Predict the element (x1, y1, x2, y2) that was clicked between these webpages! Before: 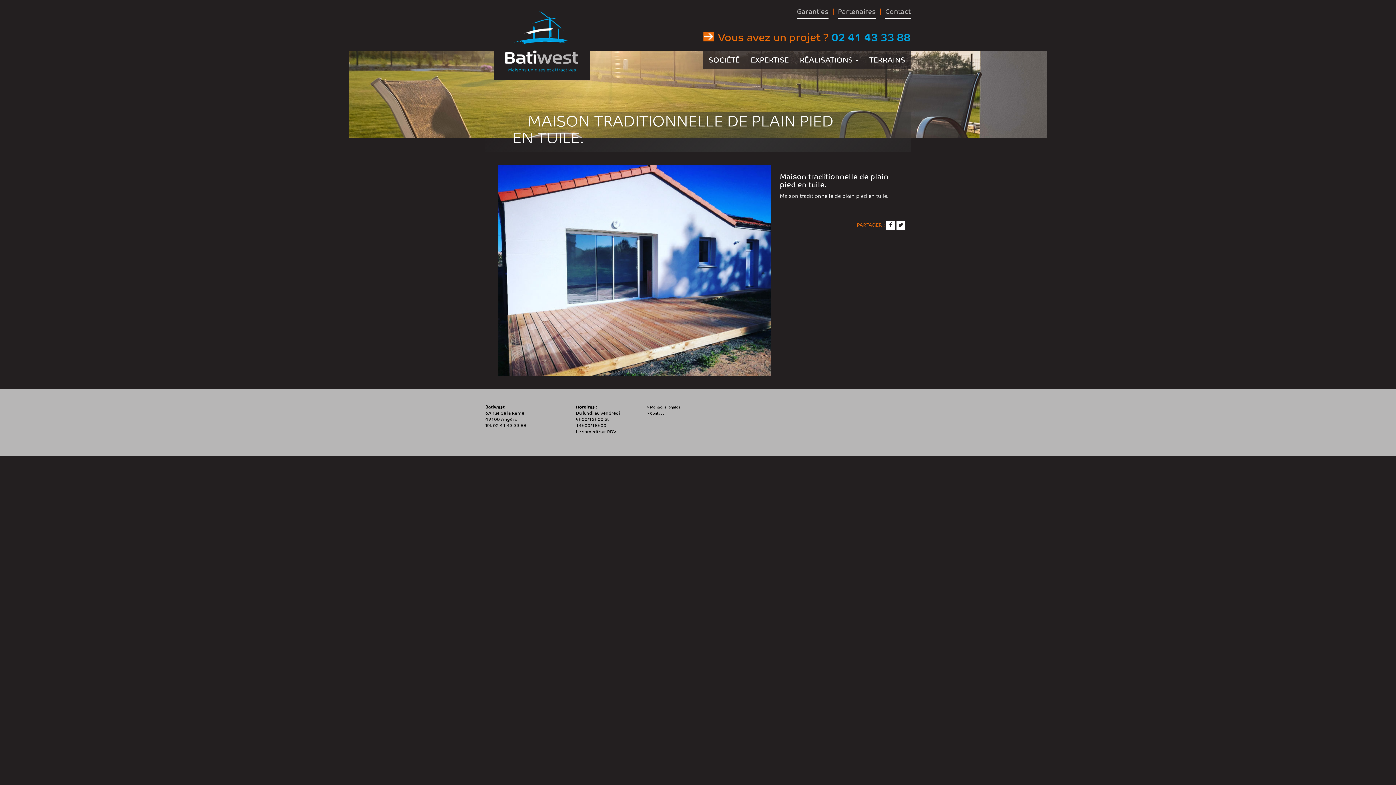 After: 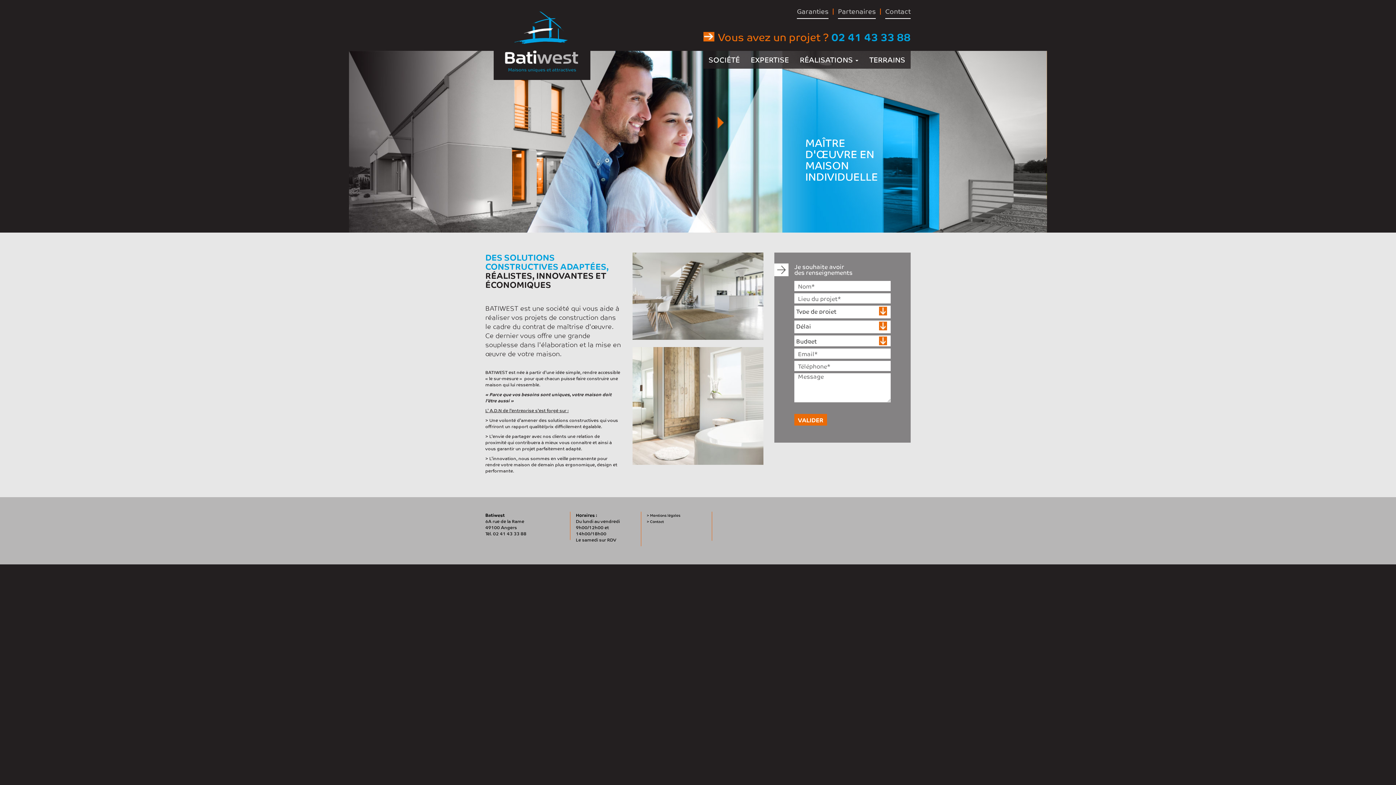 Action: bbox: (503, 0, 580, 80)